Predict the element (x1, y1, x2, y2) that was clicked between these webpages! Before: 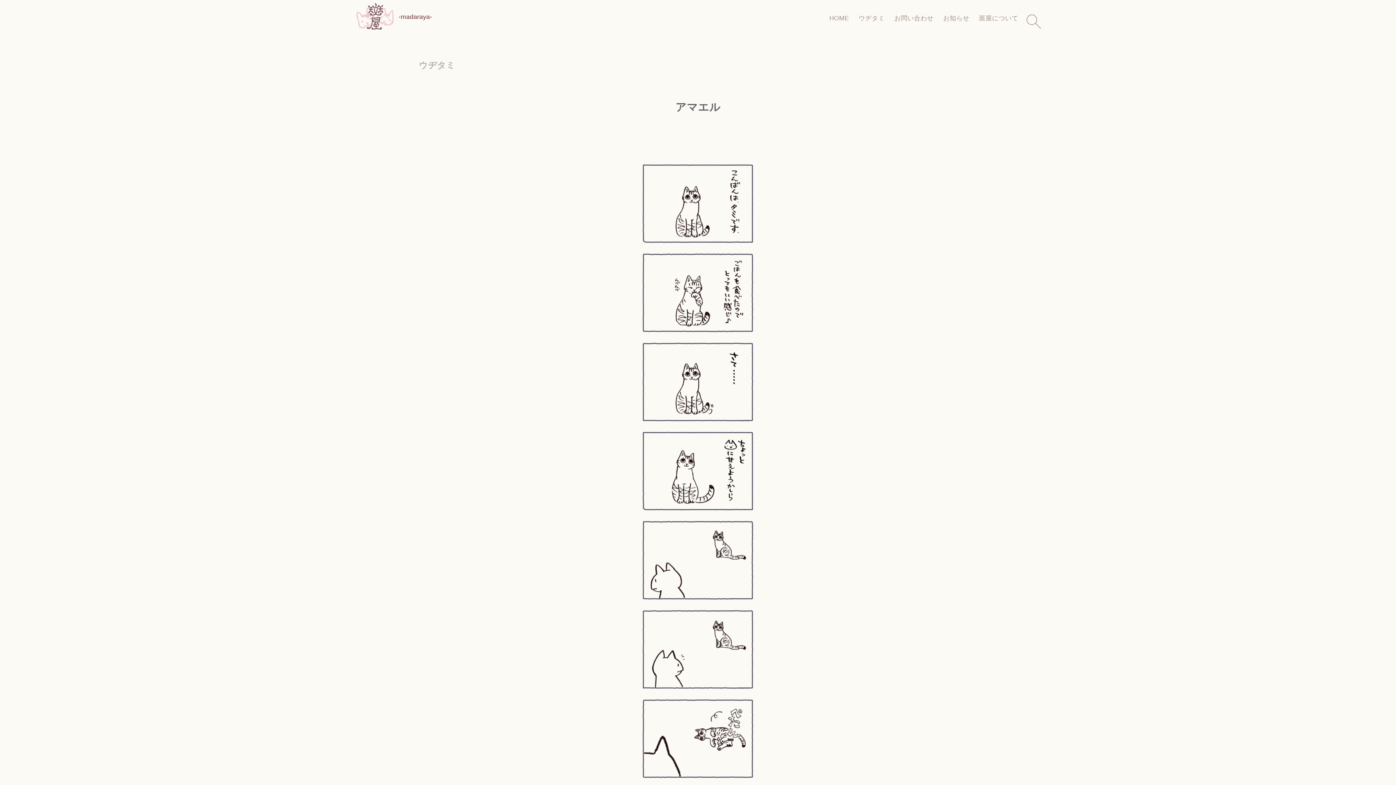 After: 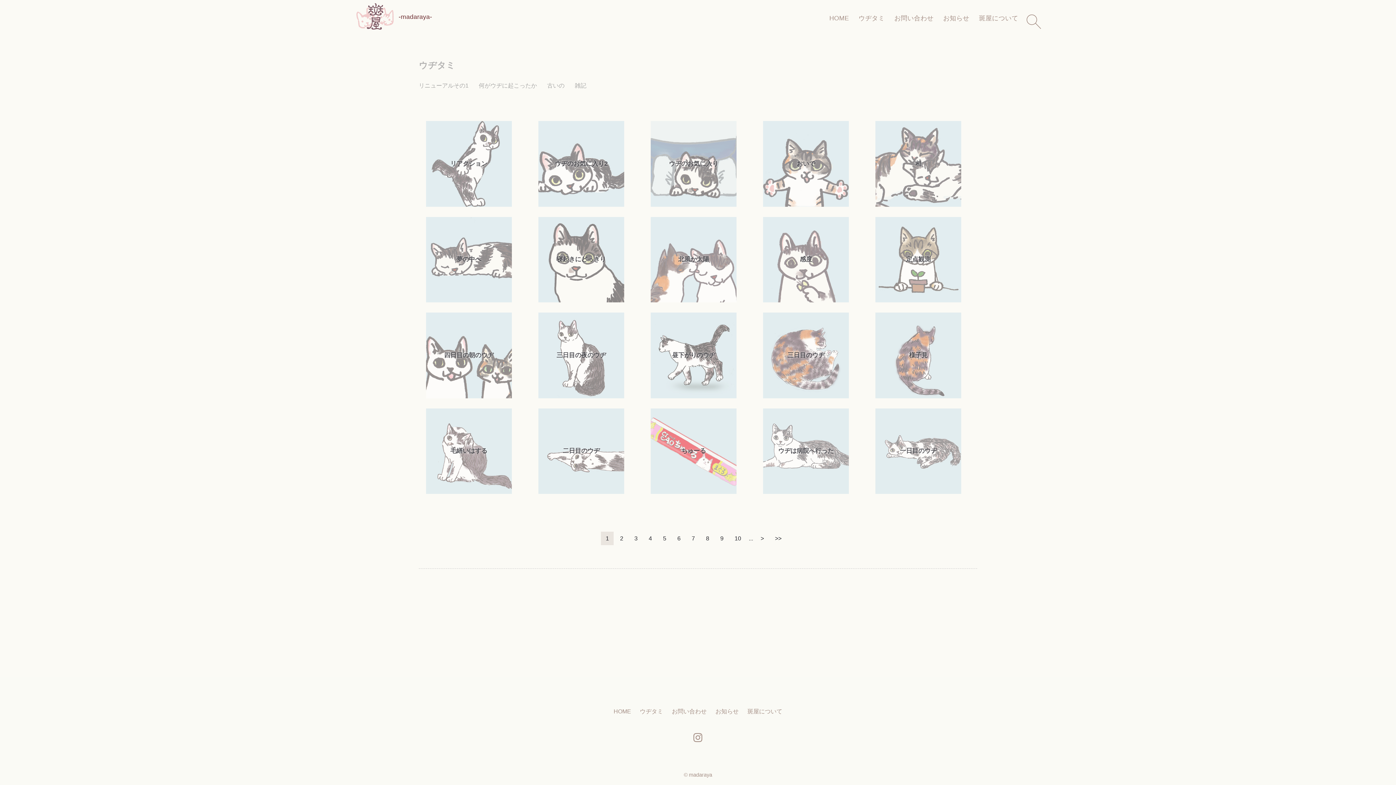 Action: bbox: (857, 10, 886, 26) label: ウヂタミ